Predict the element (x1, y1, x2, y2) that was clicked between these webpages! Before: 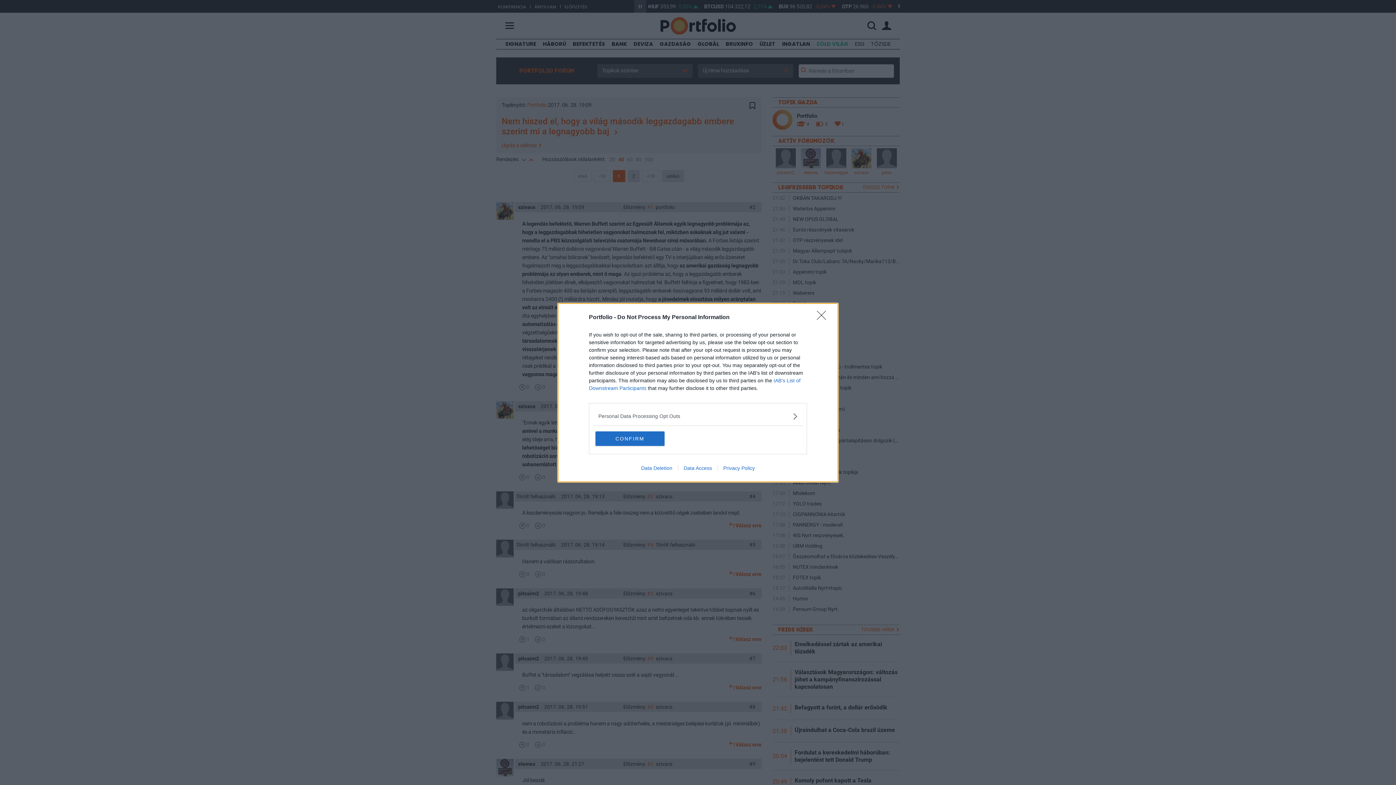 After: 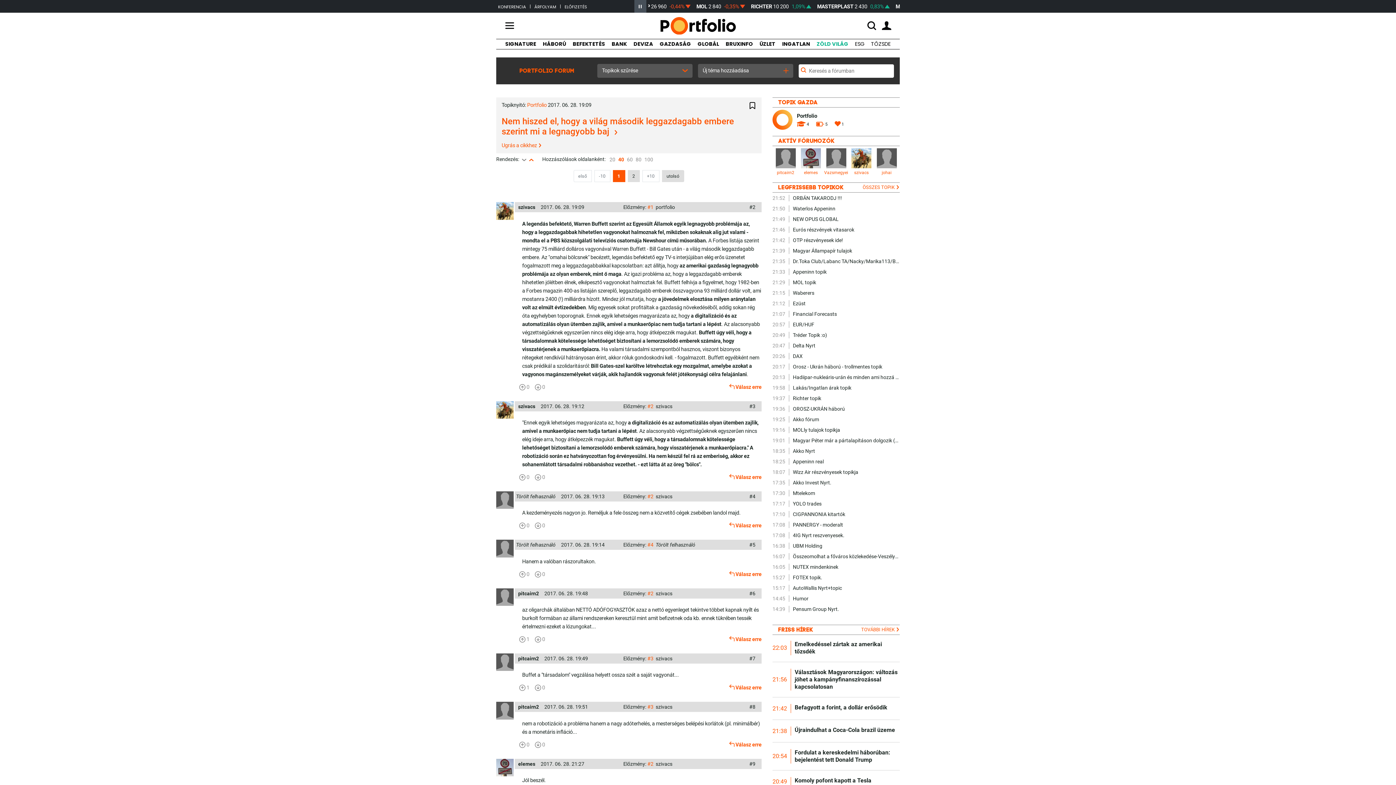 Action: bbox: (595, 431, 664, 446) label: CONFIRM